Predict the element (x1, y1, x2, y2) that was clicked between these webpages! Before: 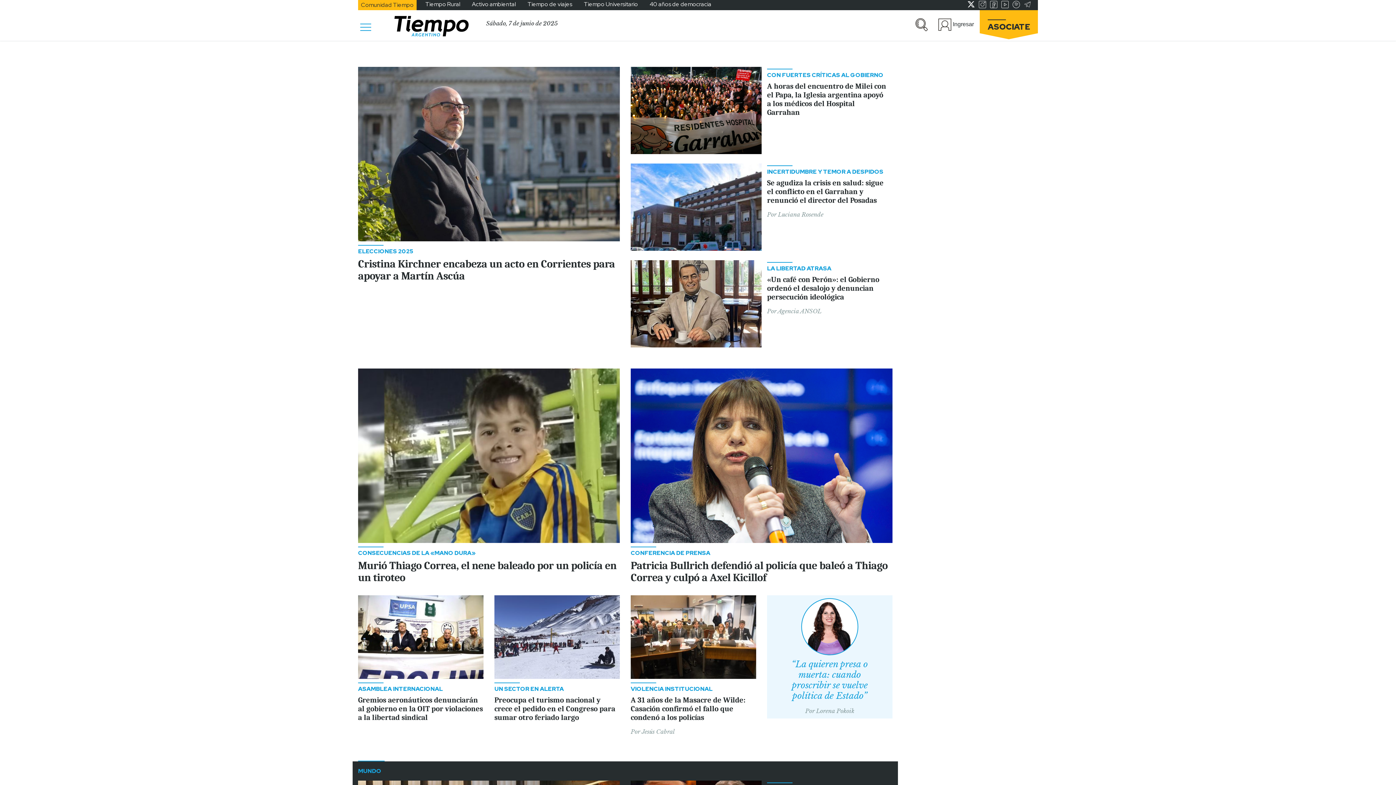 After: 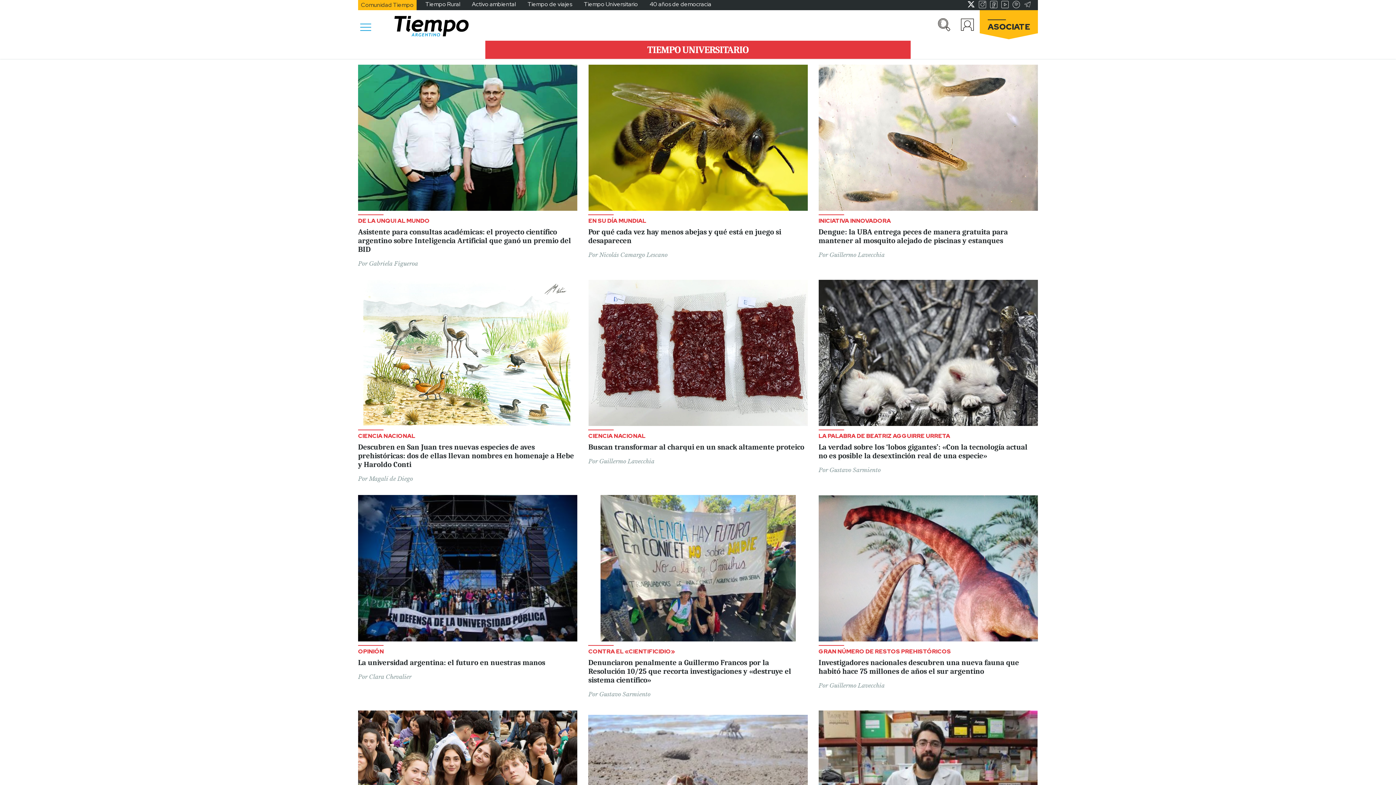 Action: bbox: (578, 0, 644, 8) label: Tiempo Universitario